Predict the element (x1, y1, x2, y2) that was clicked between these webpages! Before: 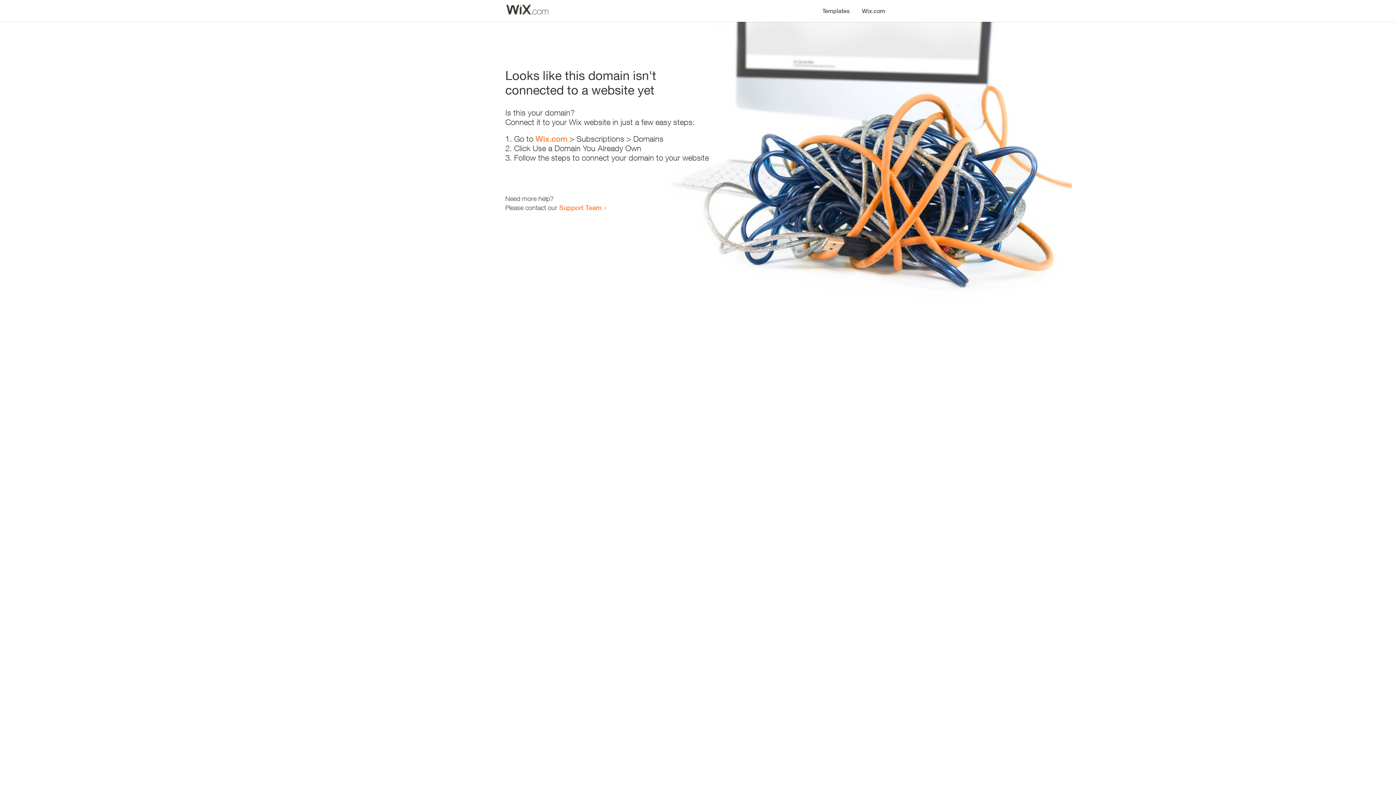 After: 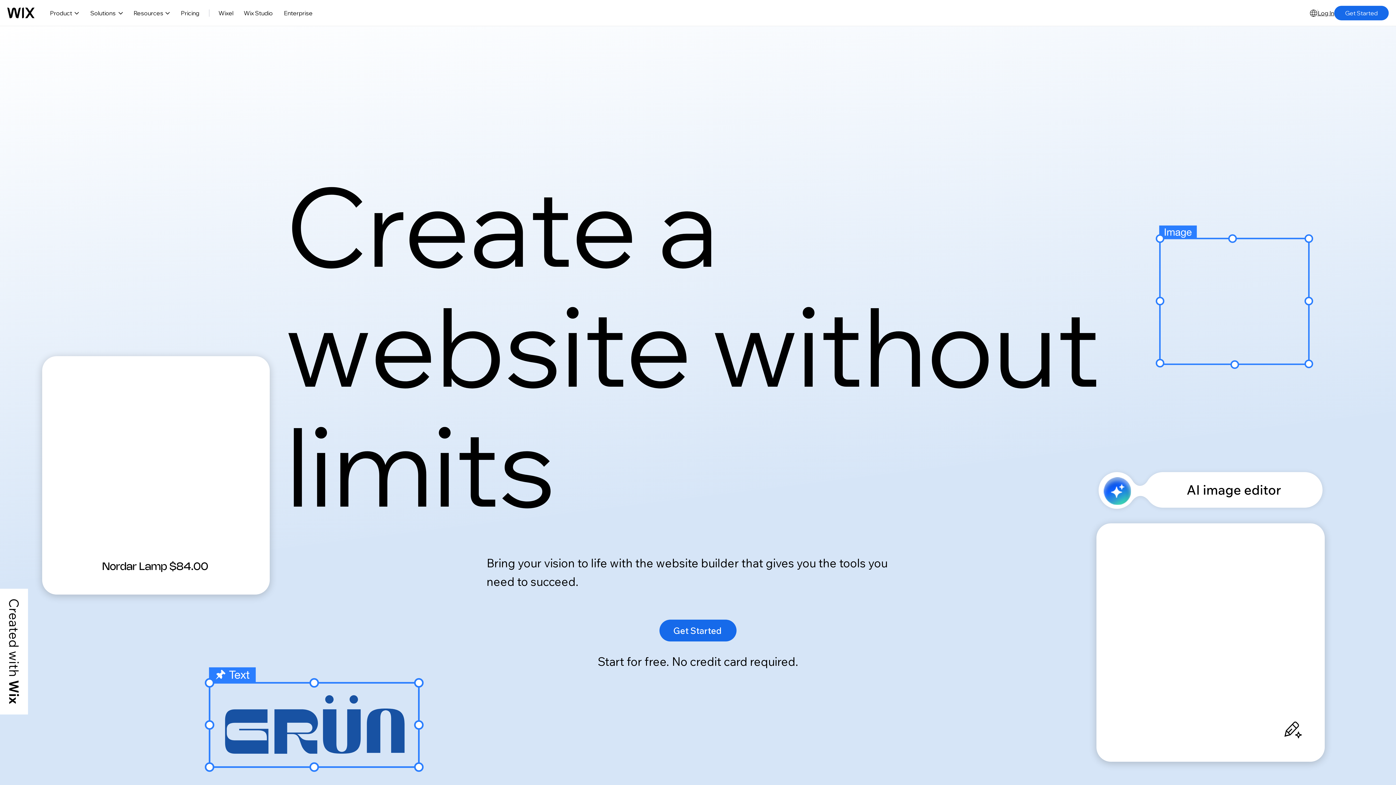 Action: bbox: (535, 134, 567, 143) label: Wix.com